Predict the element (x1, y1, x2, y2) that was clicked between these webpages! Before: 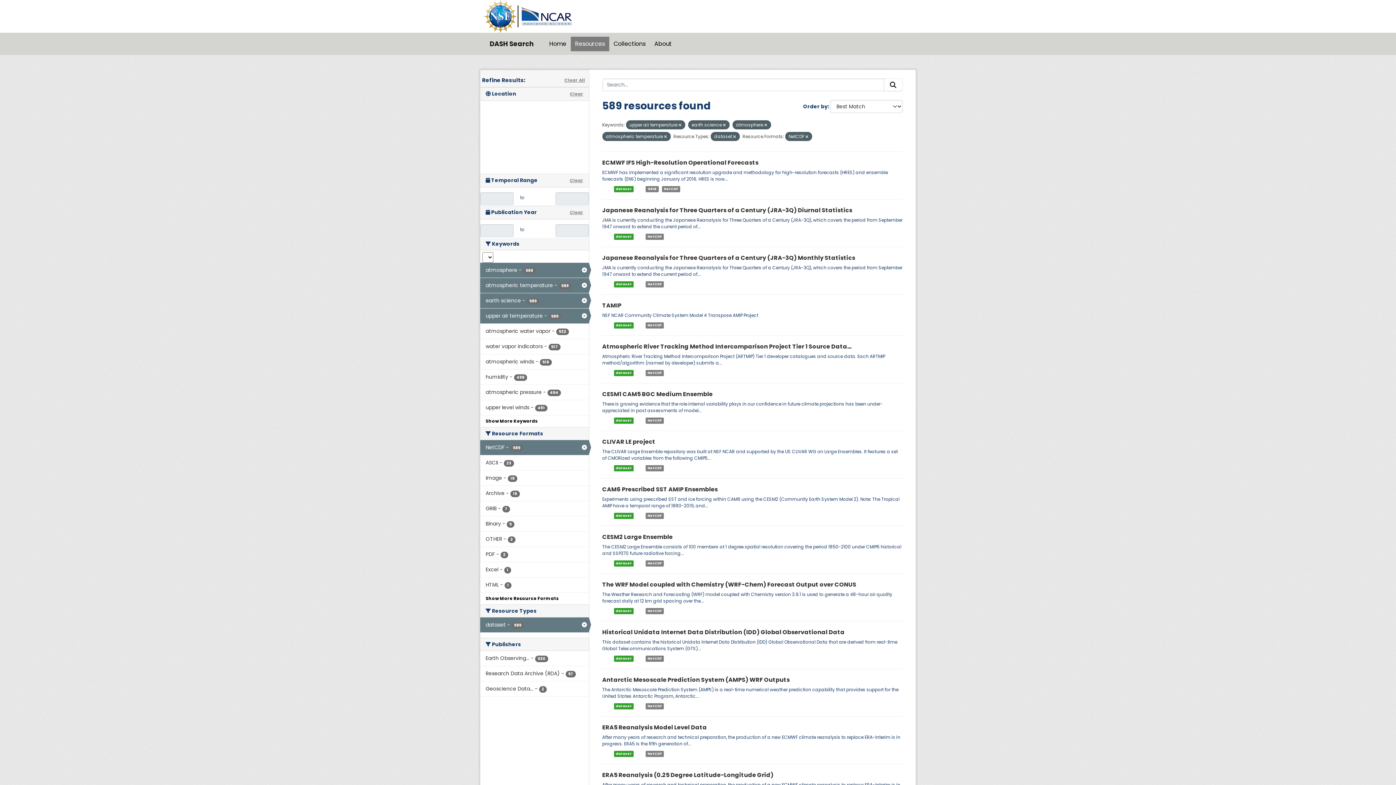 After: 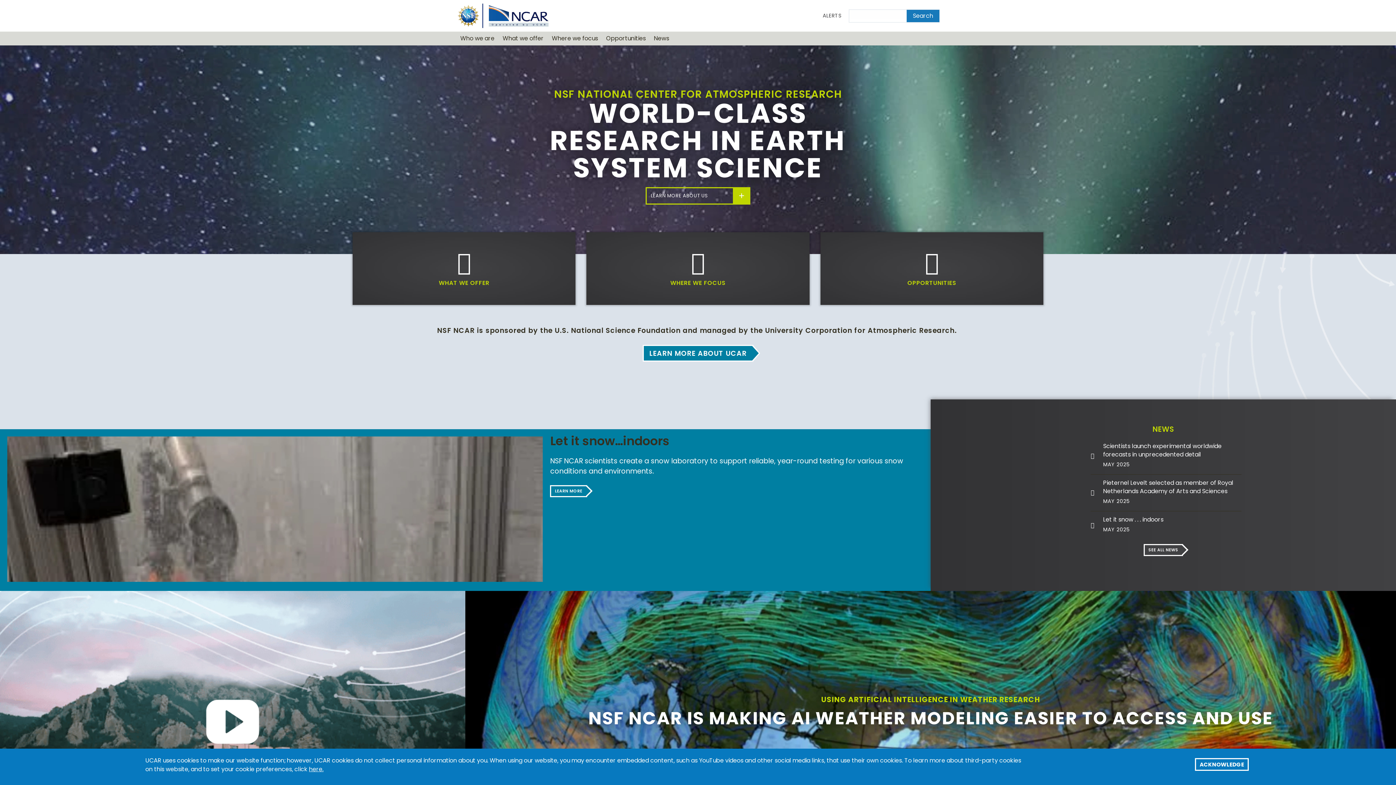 Action: bbox: (517, 12, 575, 19)